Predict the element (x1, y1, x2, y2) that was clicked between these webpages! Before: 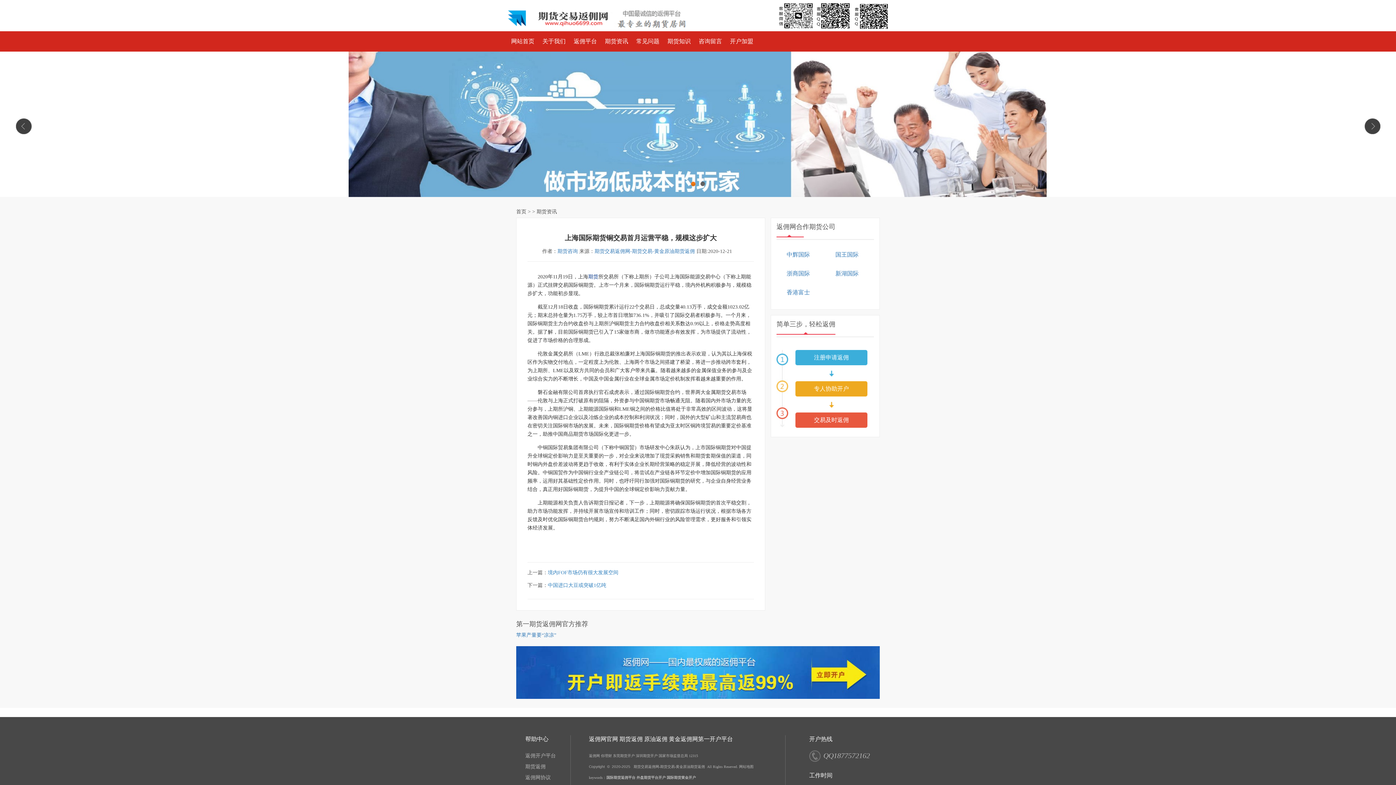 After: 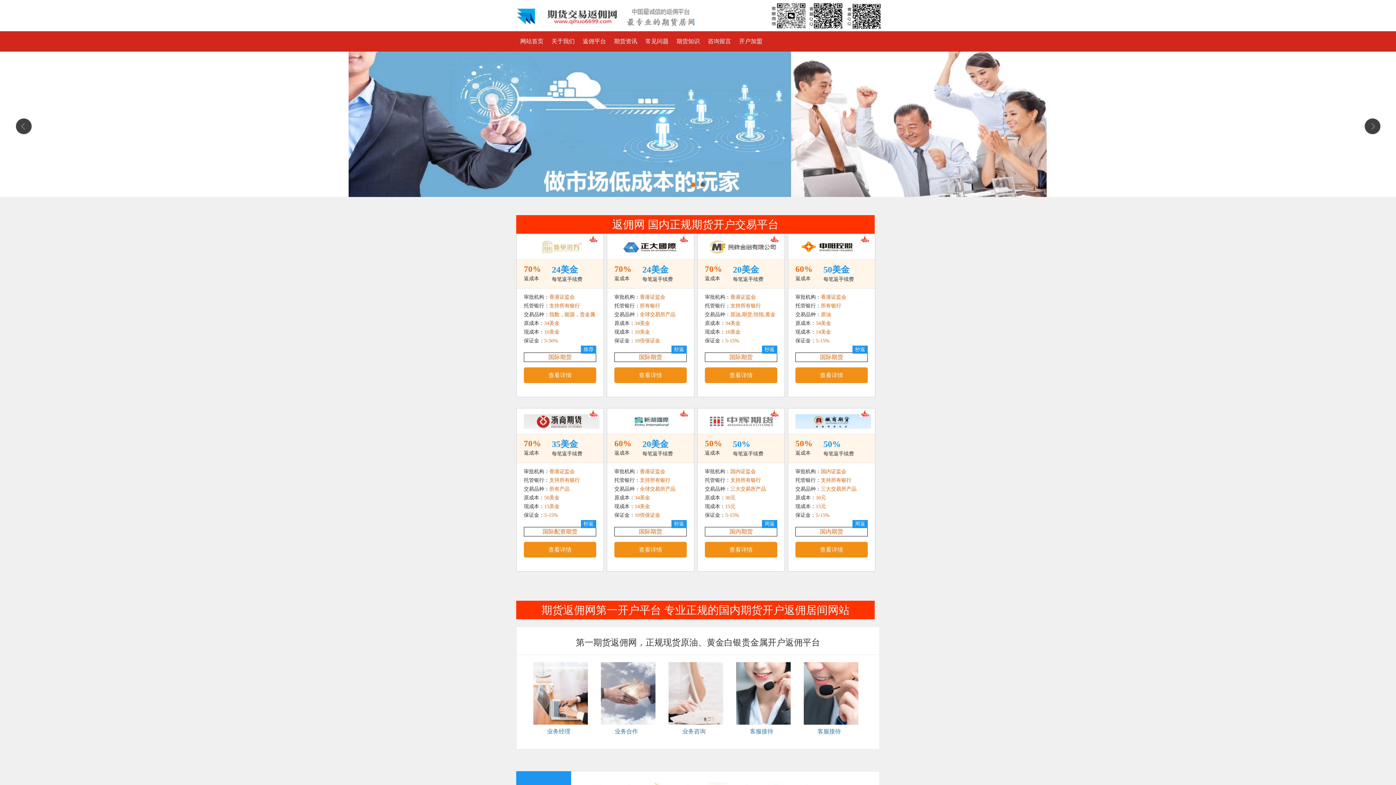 Action: label: 网站首页 bbox: (507, 31, 538, 51)